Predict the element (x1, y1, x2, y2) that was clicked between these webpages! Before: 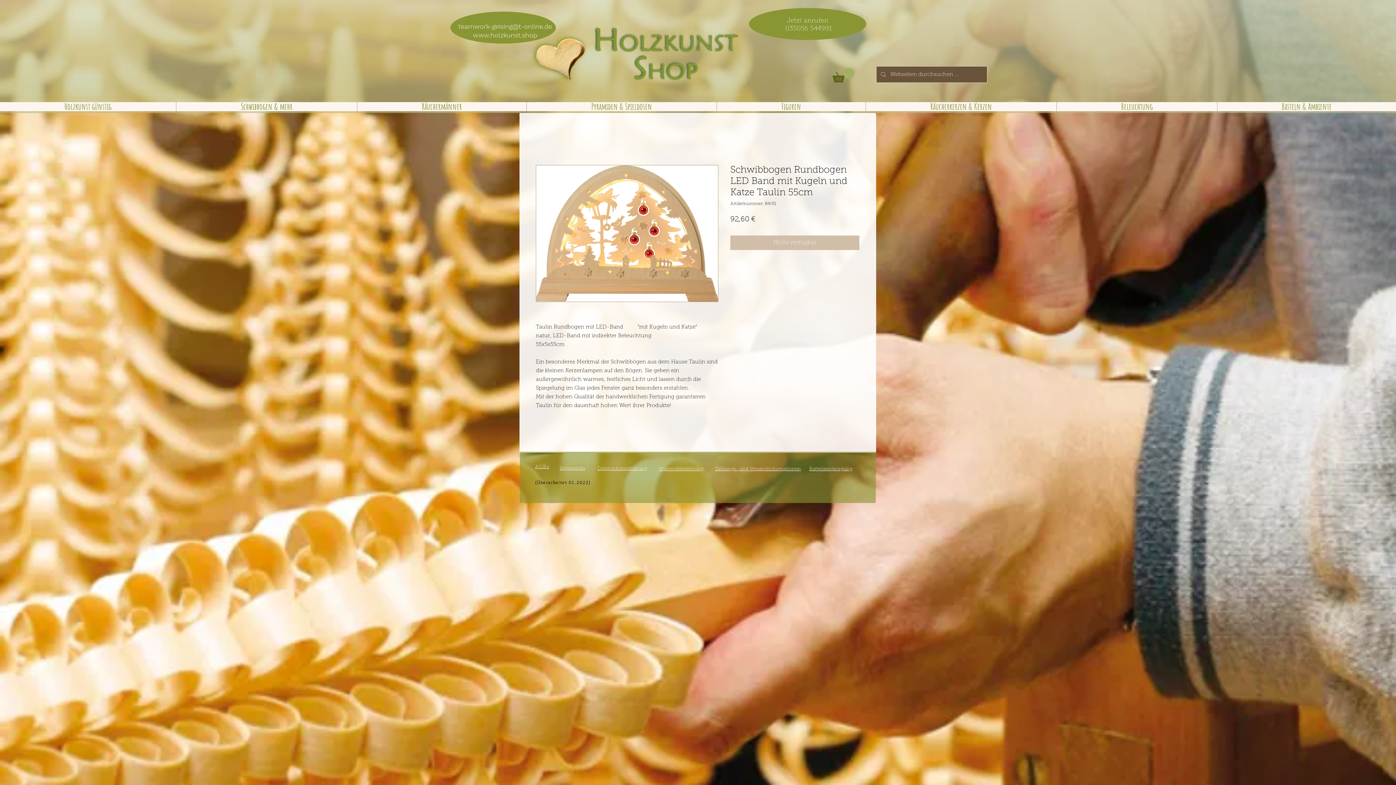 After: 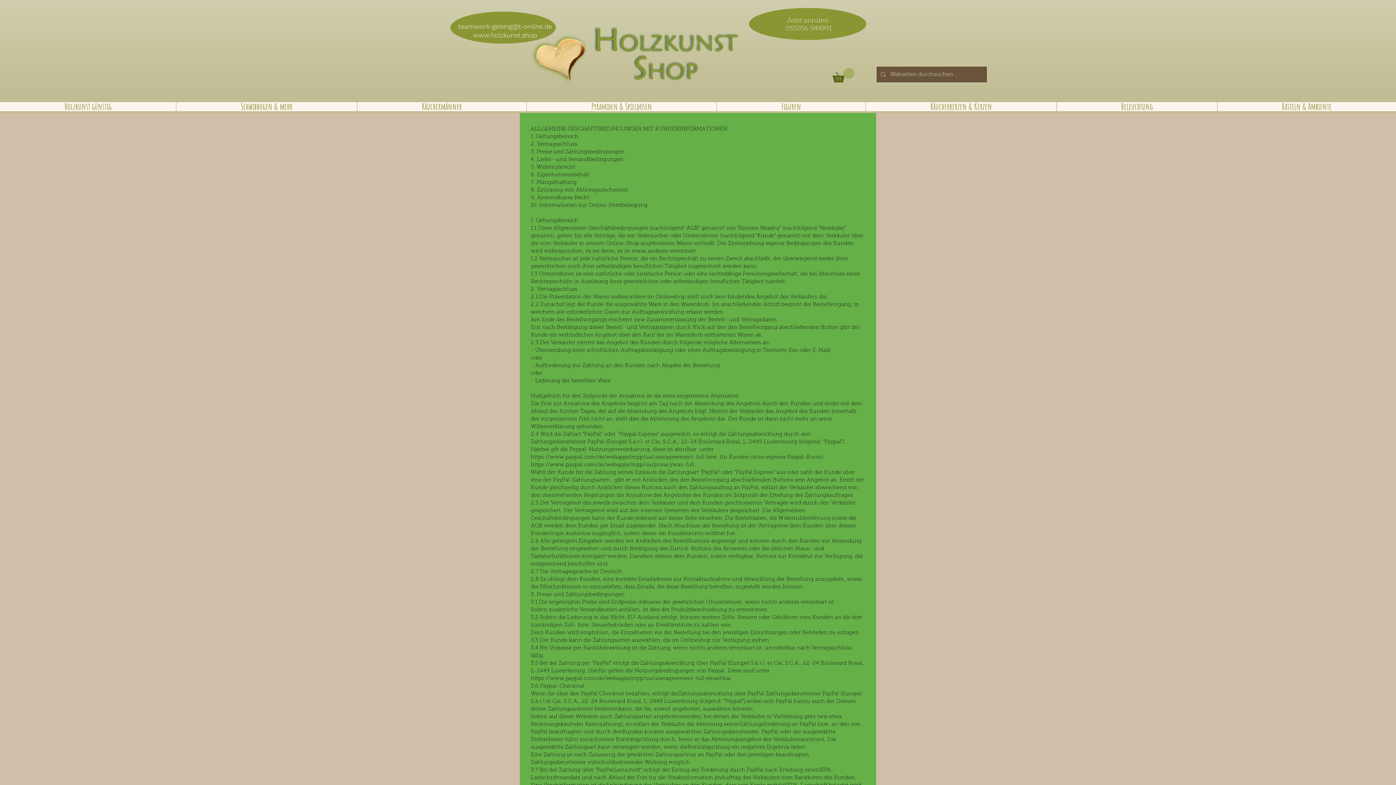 Action: bbox: (535, 464, 549, 469) label: AGBs